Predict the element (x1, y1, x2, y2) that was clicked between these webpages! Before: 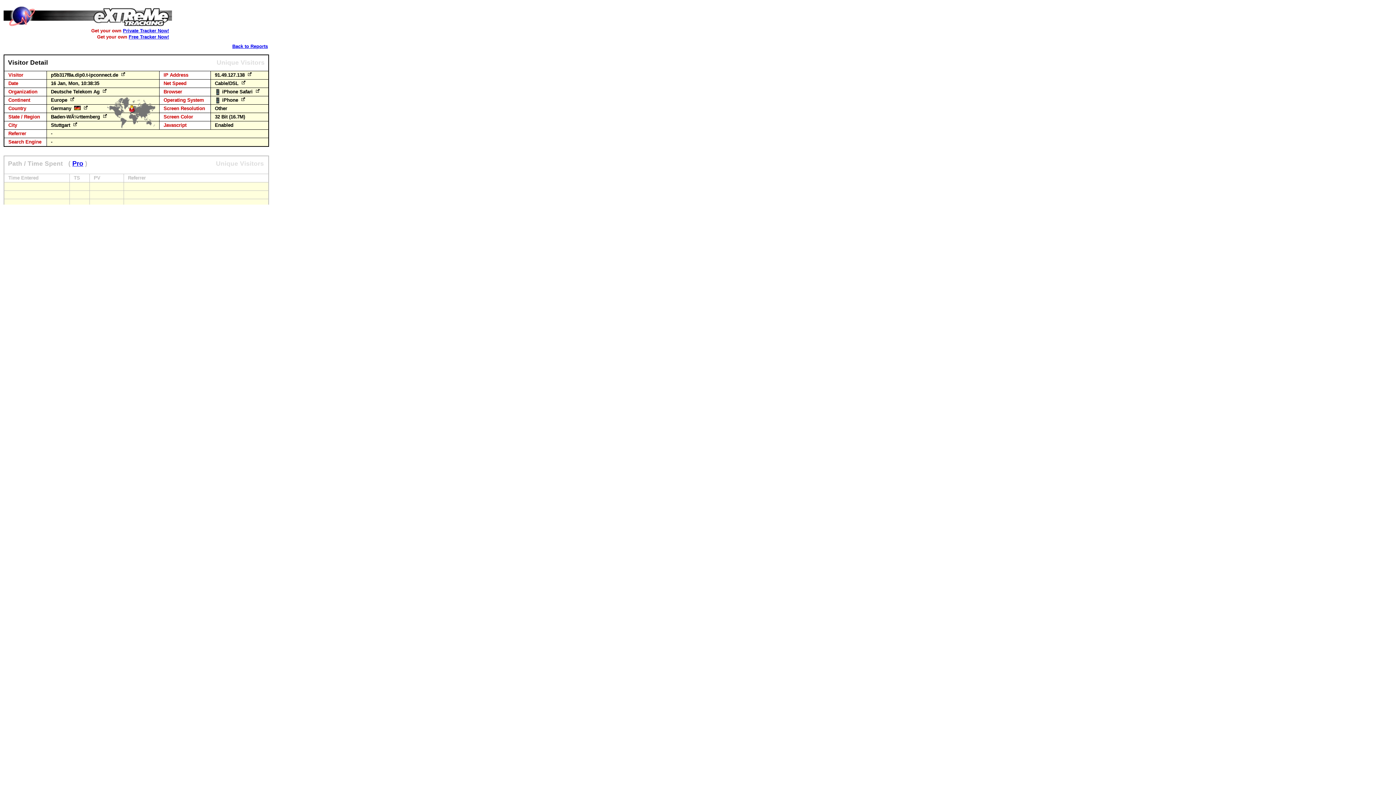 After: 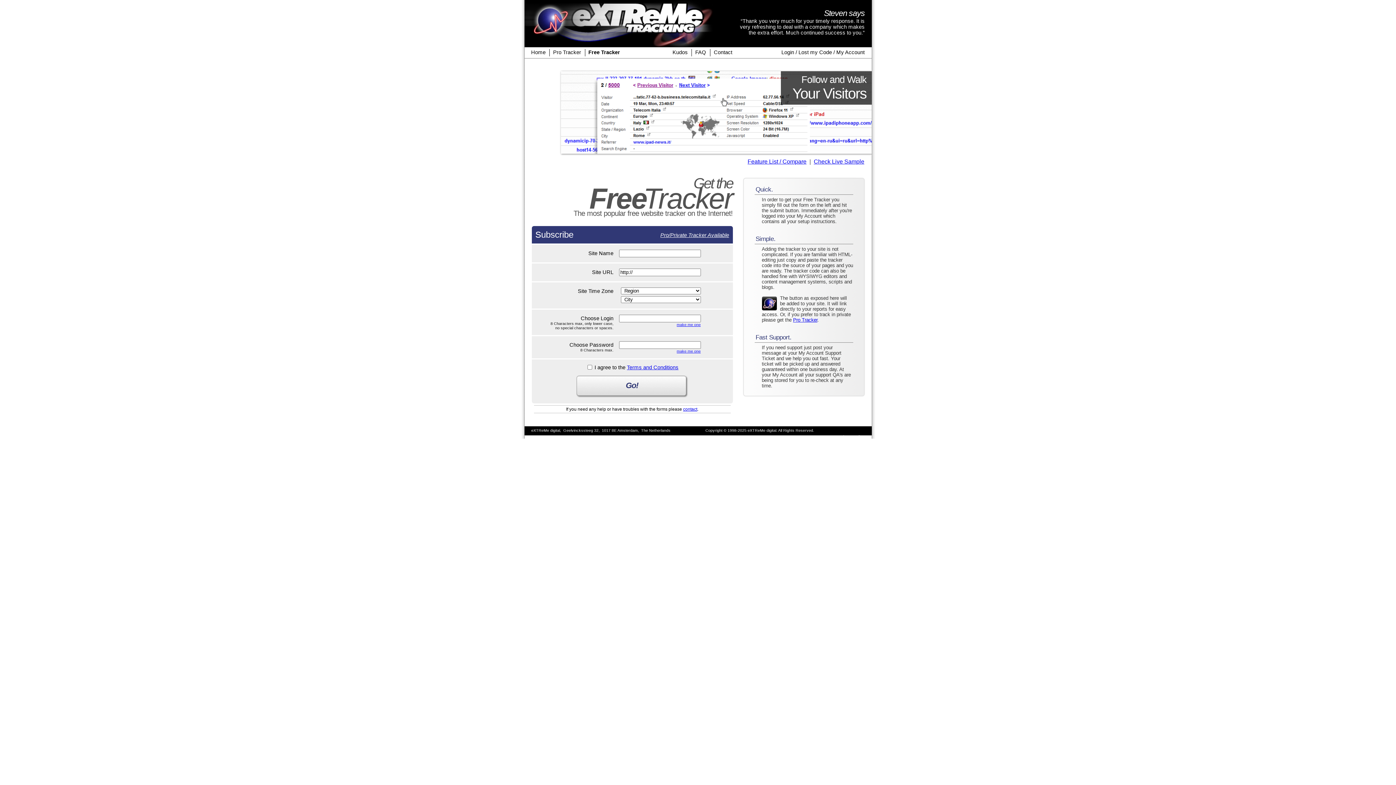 Action: bbox: (128, 34, 169, 39) label: Free Tracker Now!